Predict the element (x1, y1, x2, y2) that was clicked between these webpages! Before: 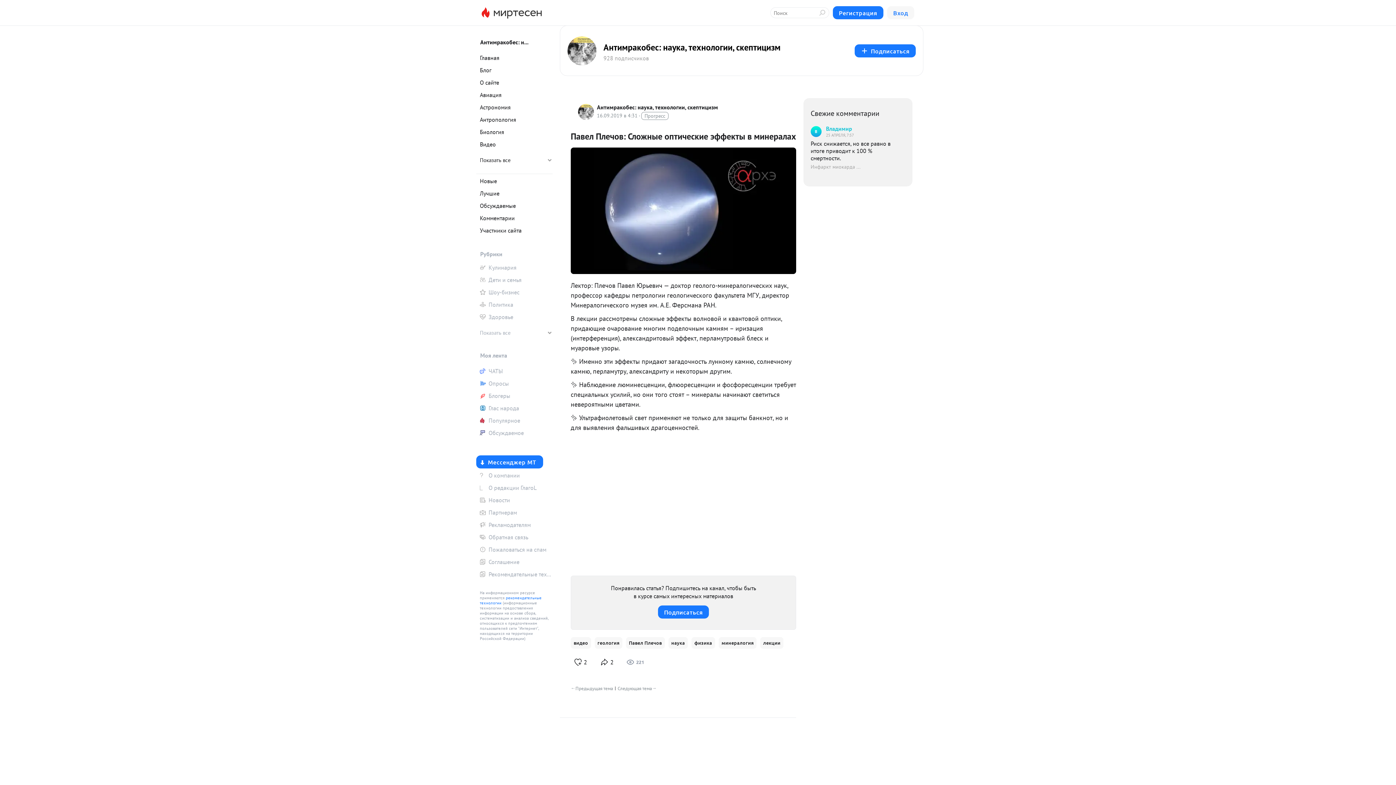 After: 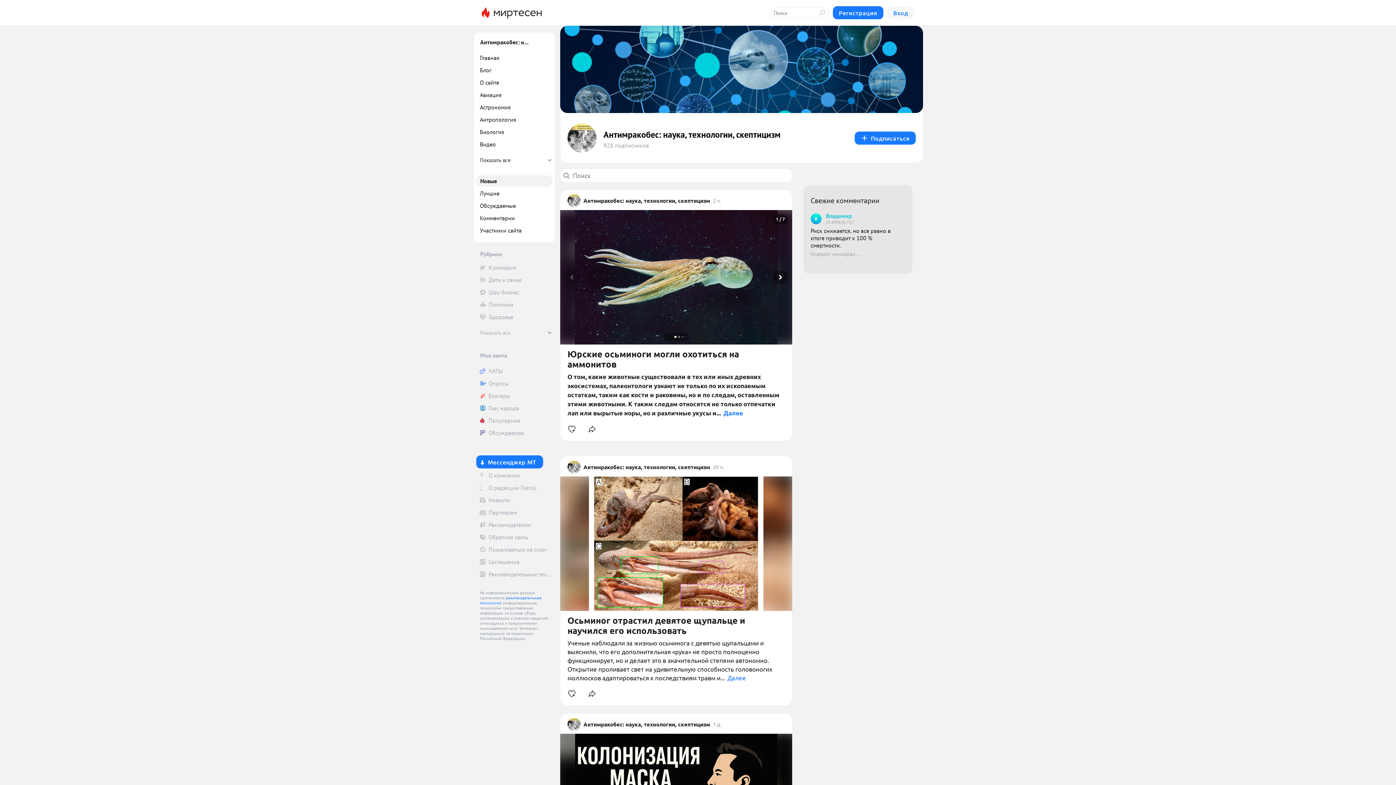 Action: bbox: (476, 175, 552, 186) label: Новые